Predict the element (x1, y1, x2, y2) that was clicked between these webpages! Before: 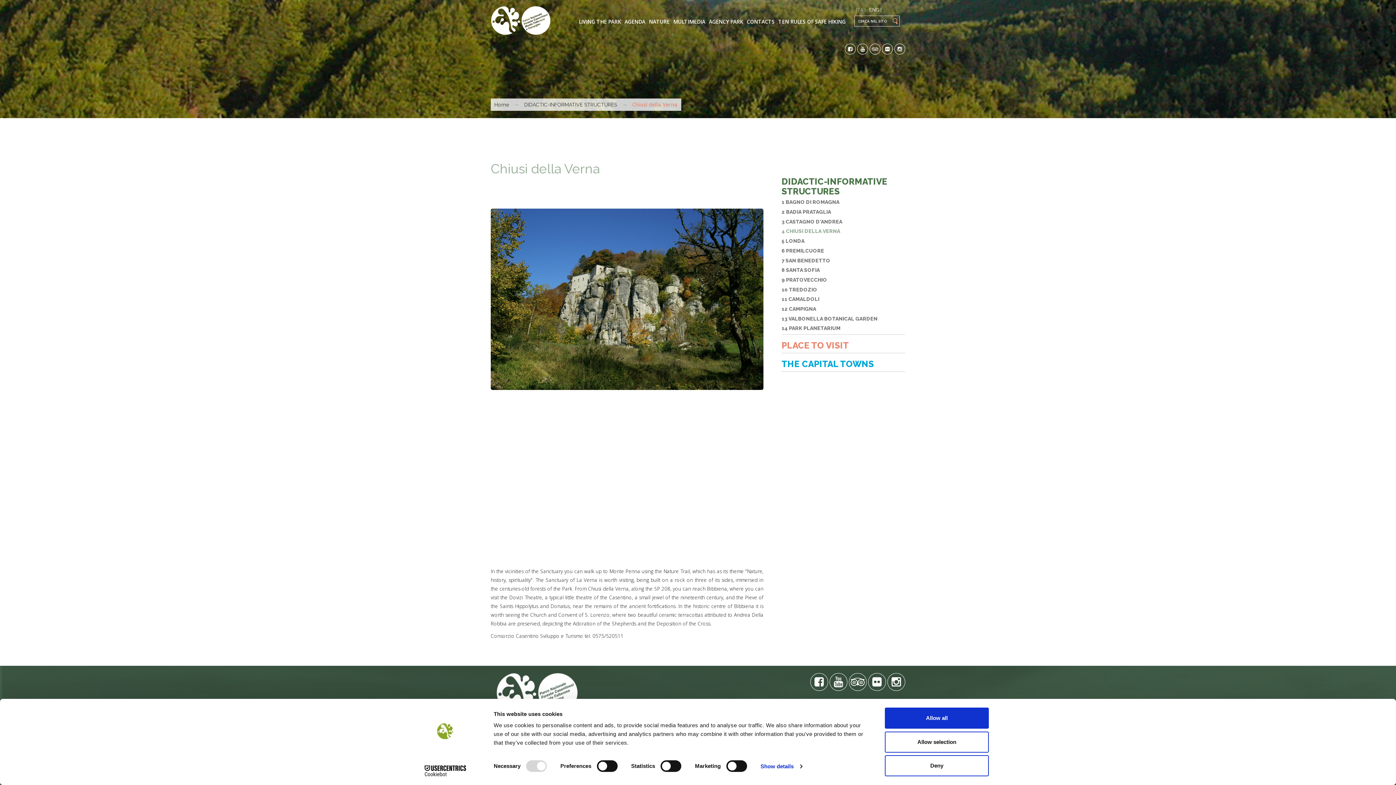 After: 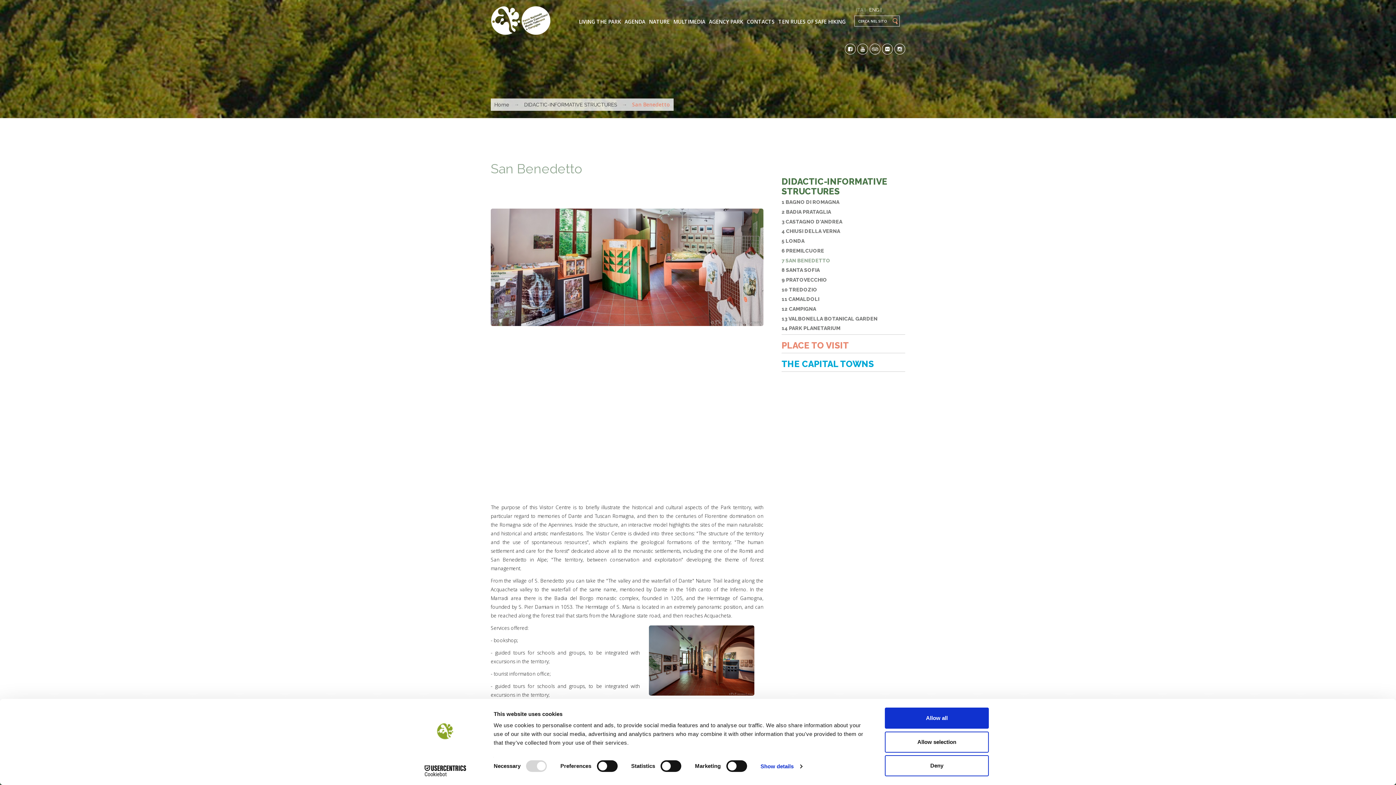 Action: label: 7 SAN BENEDETTO bbox: (781, 257, 830, 263)